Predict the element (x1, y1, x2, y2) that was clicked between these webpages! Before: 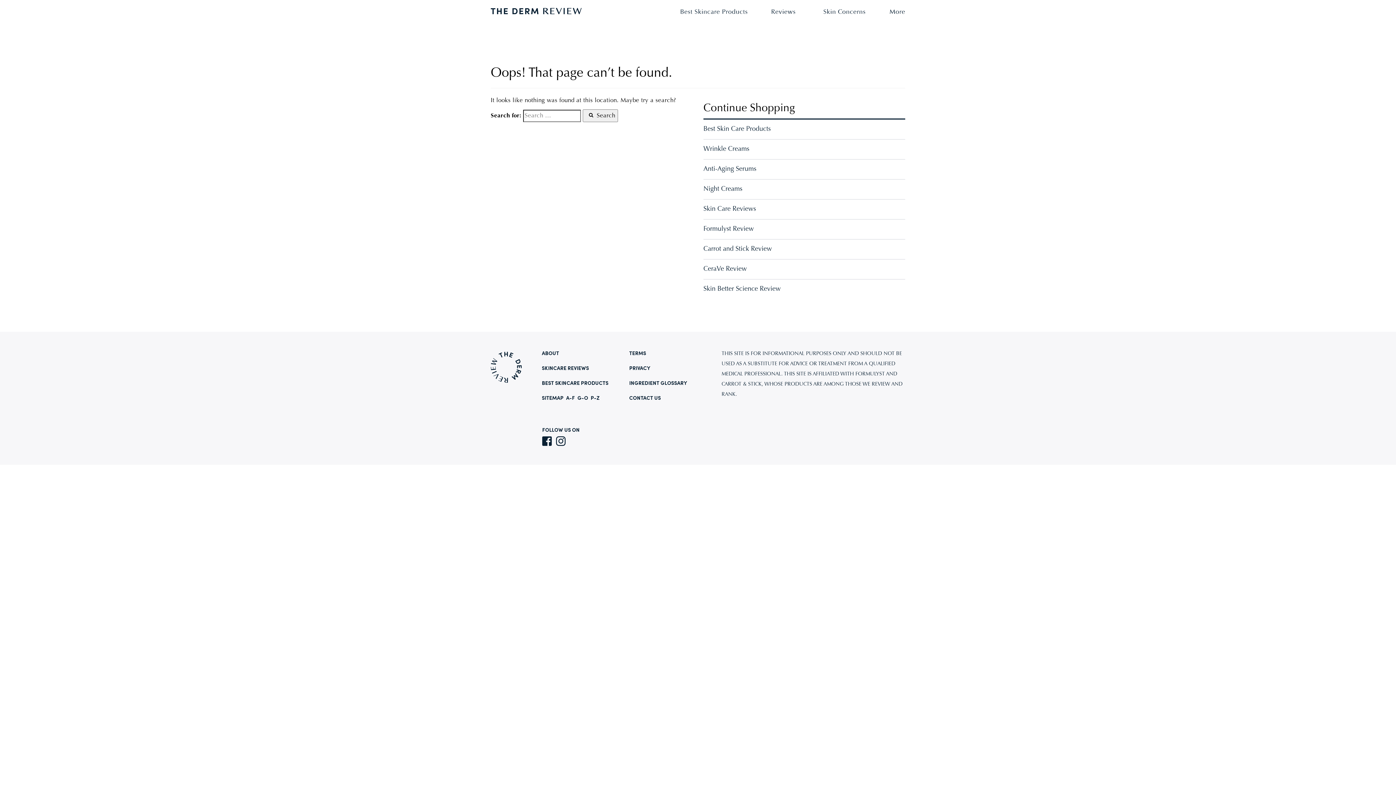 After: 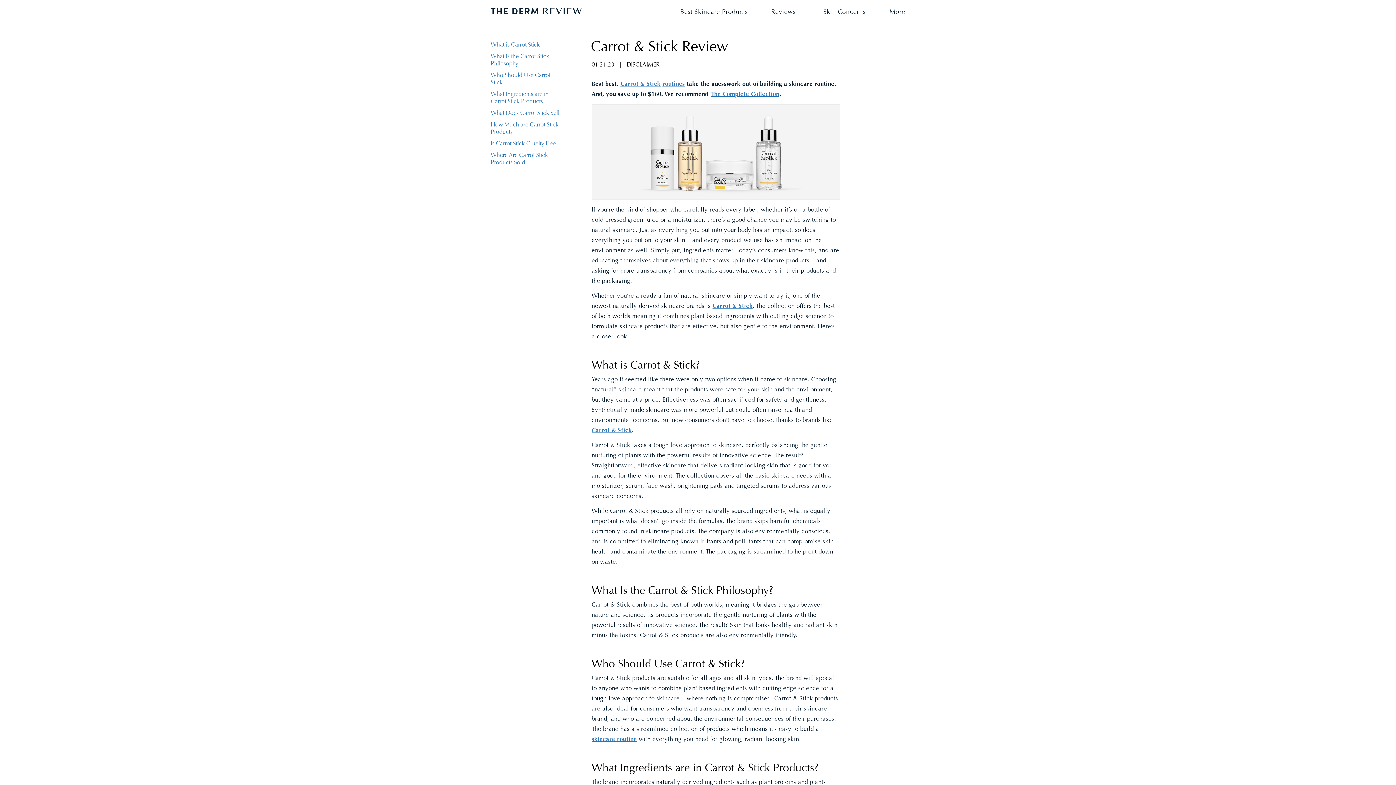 Action: bbox: (703, 241, 772, 257) label: Carrot and Stick Review